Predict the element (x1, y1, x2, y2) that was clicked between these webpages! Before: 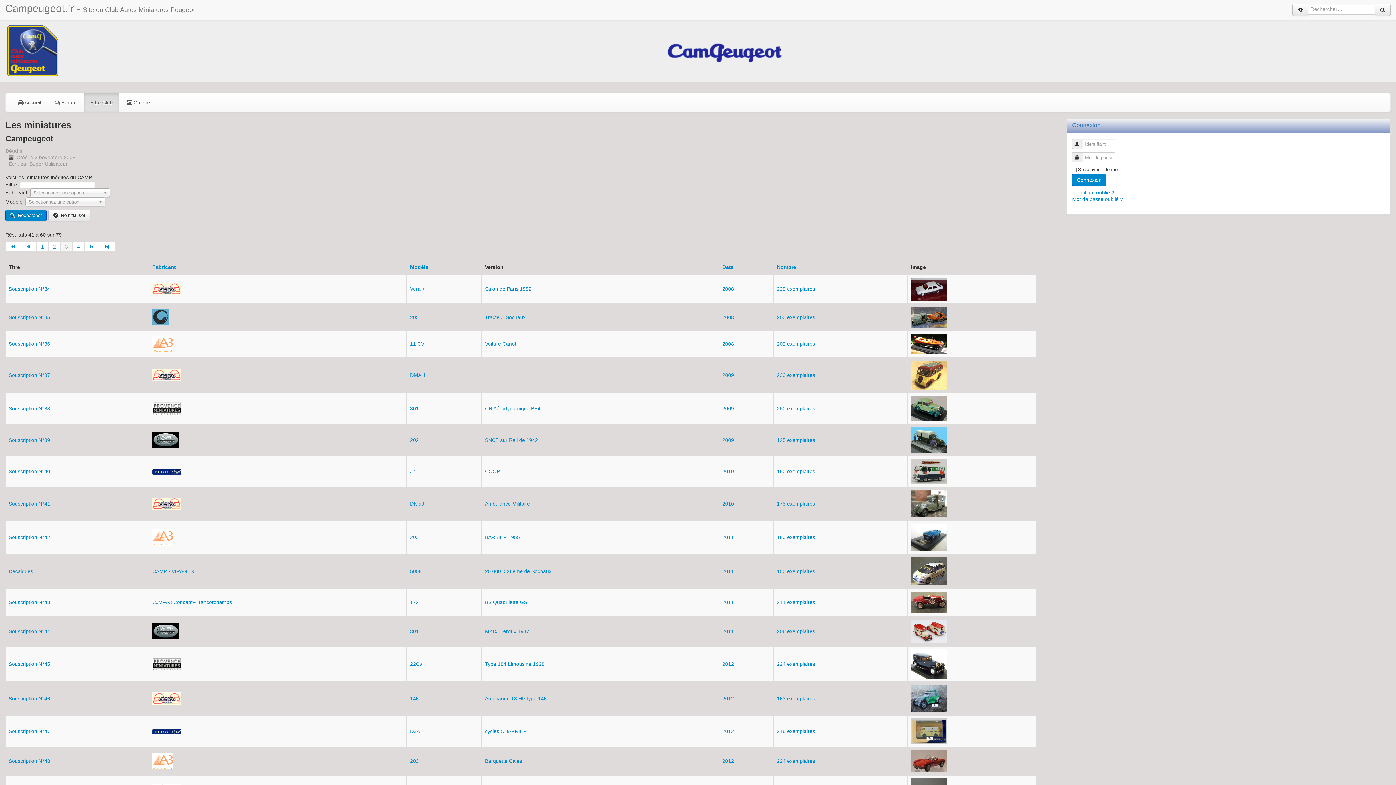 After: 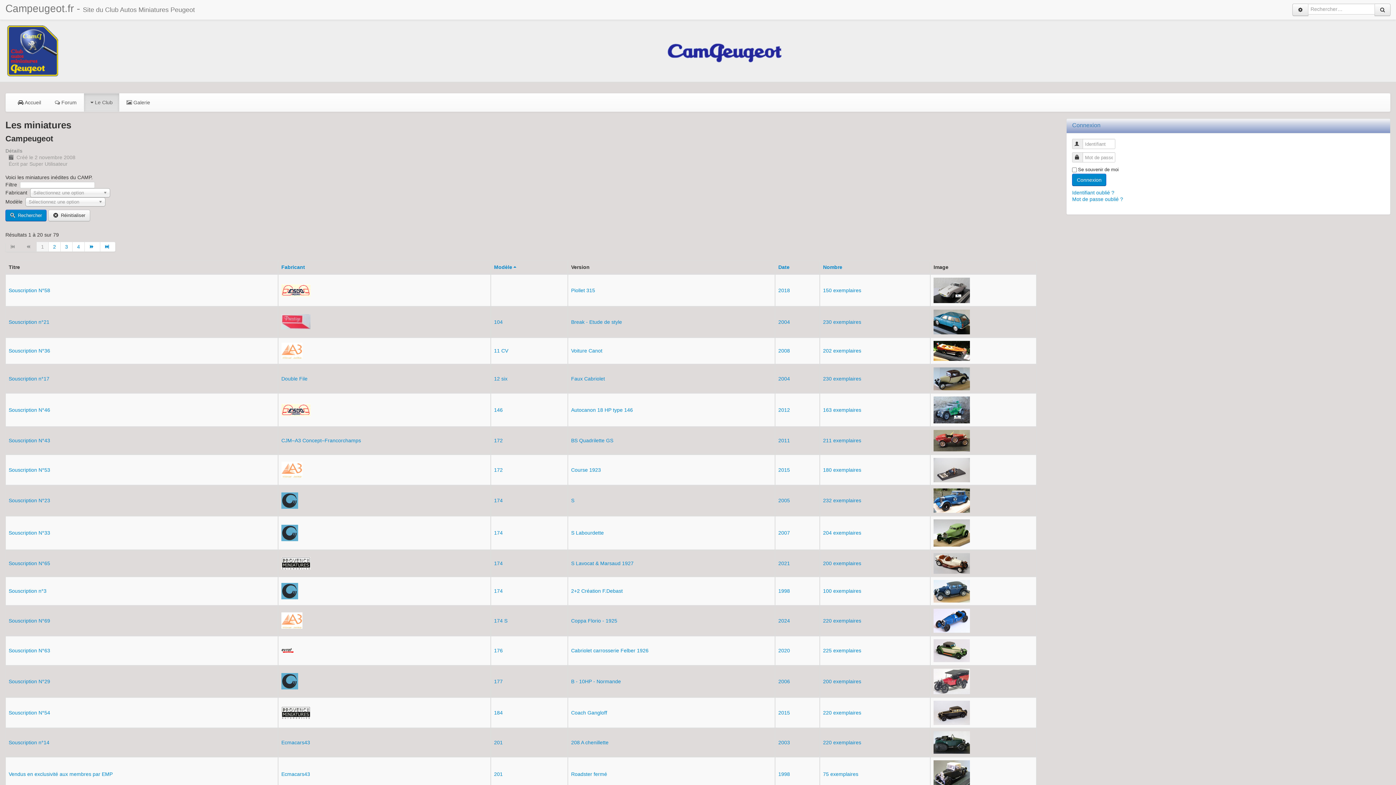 Action: bbox: (410, 264, 428, 270) label: Modèle